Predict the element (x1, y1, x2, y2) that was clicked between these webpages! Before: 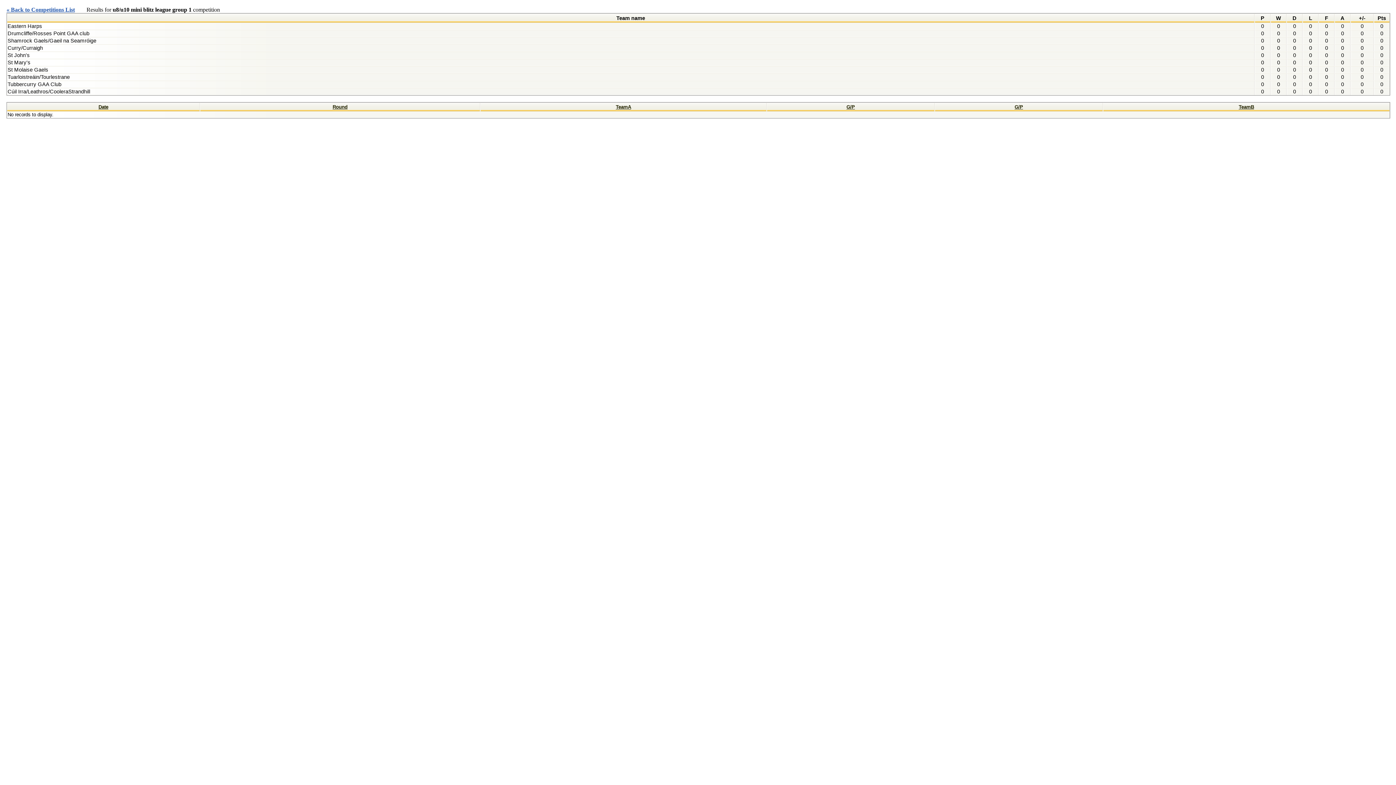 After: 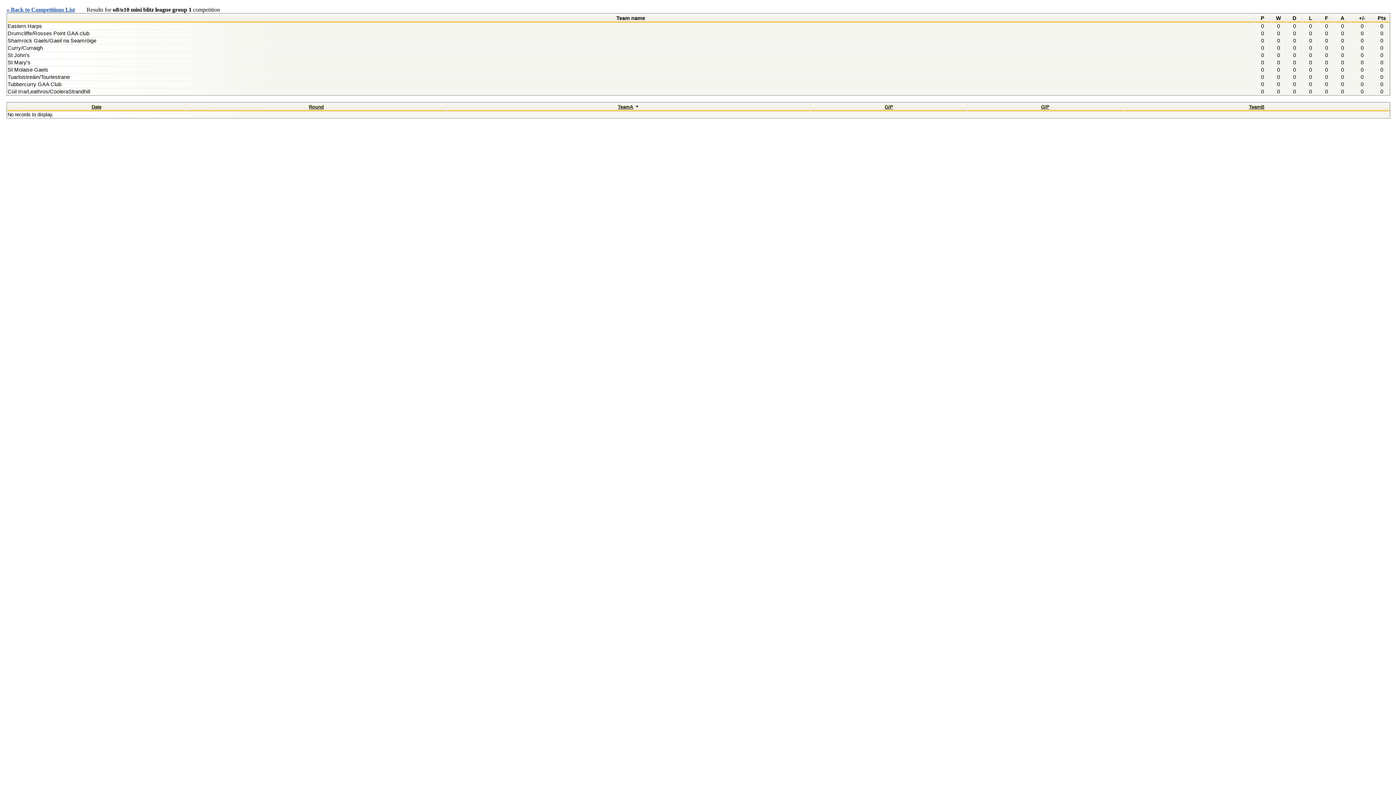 Action: bbox: (616, 104, 631, 109) label: TeamA